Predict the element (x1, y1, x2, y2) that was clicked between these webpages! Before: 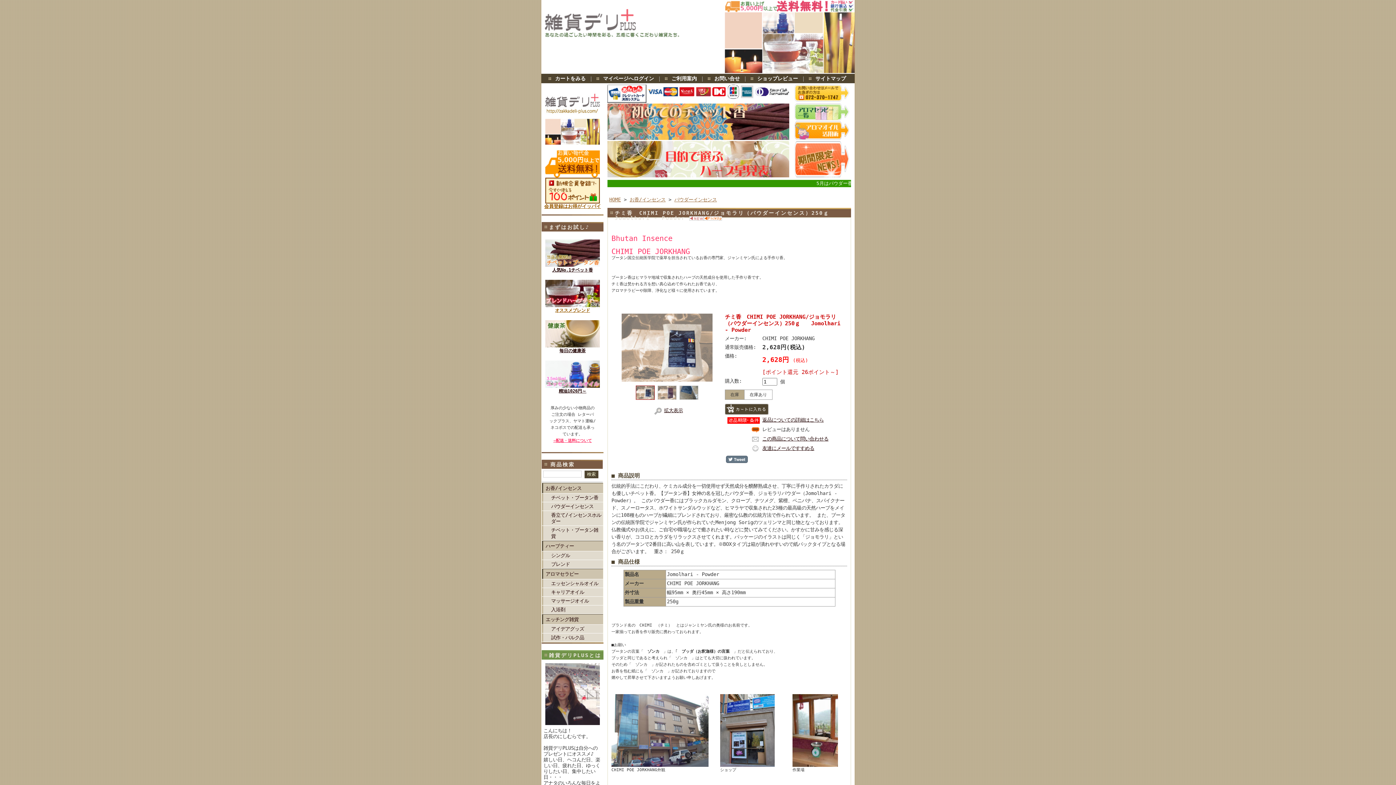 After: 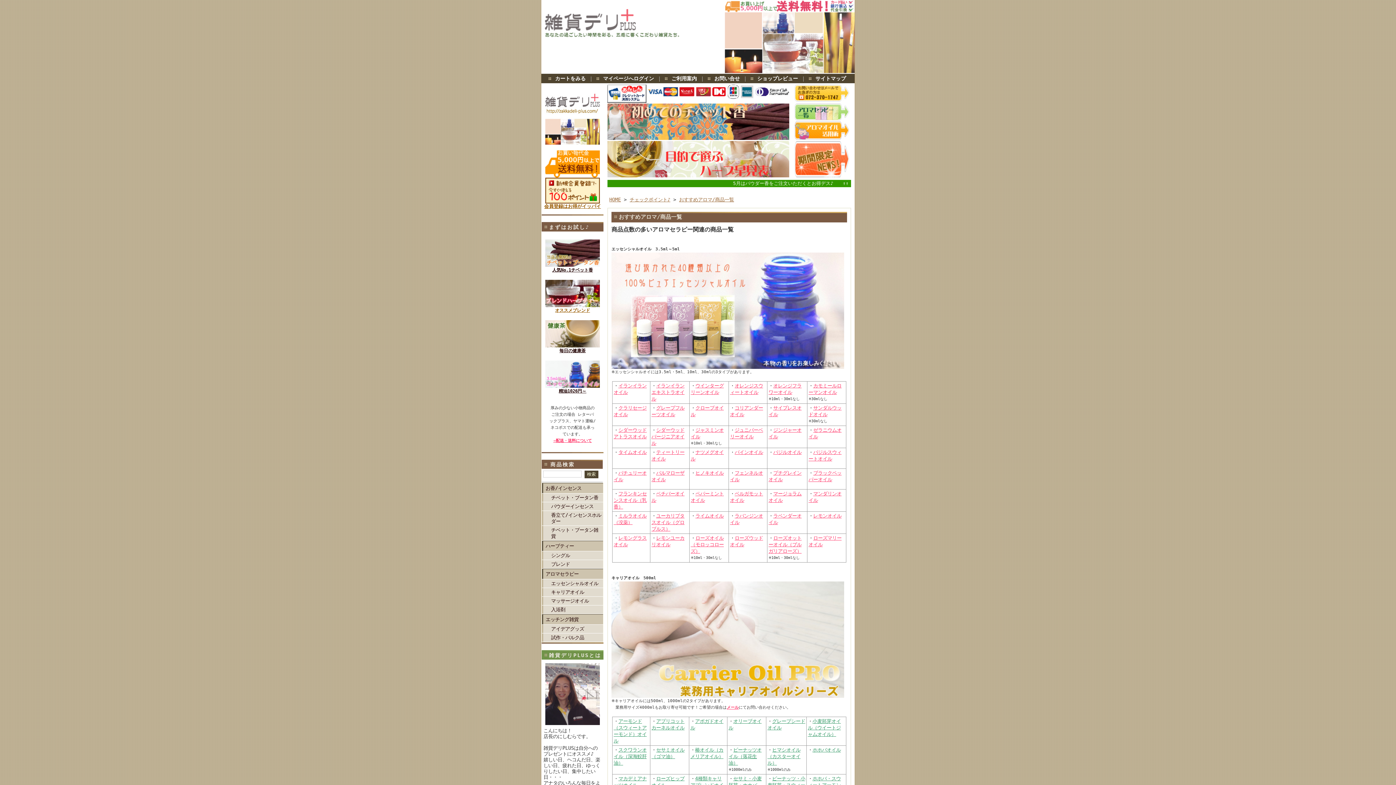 Action: bbox: (794, 116, 849, 121)